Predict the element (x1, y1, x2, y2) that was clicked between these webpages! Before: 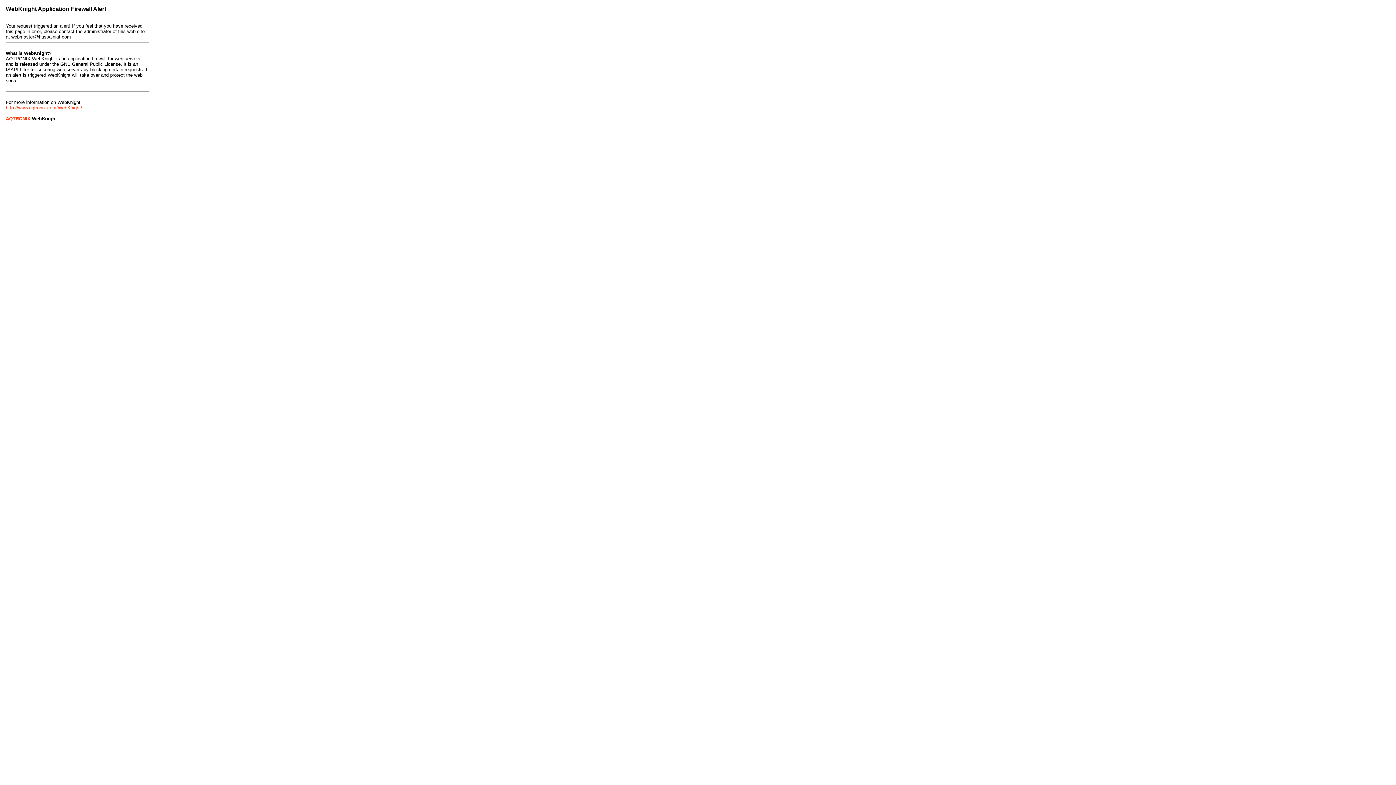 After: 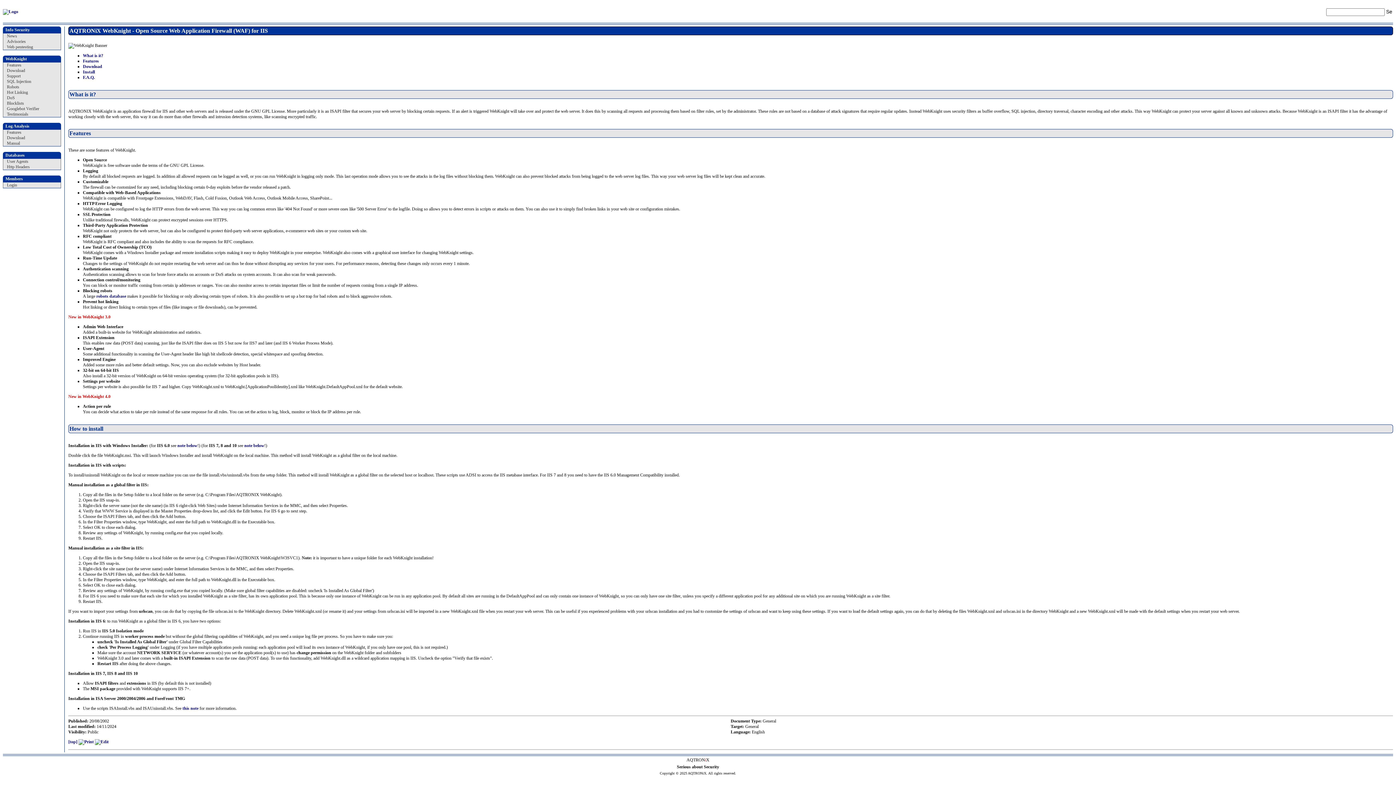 Action: label: http://www.aqtronix.com/WebKnight/ bbox: (5, 105, 82, 110)